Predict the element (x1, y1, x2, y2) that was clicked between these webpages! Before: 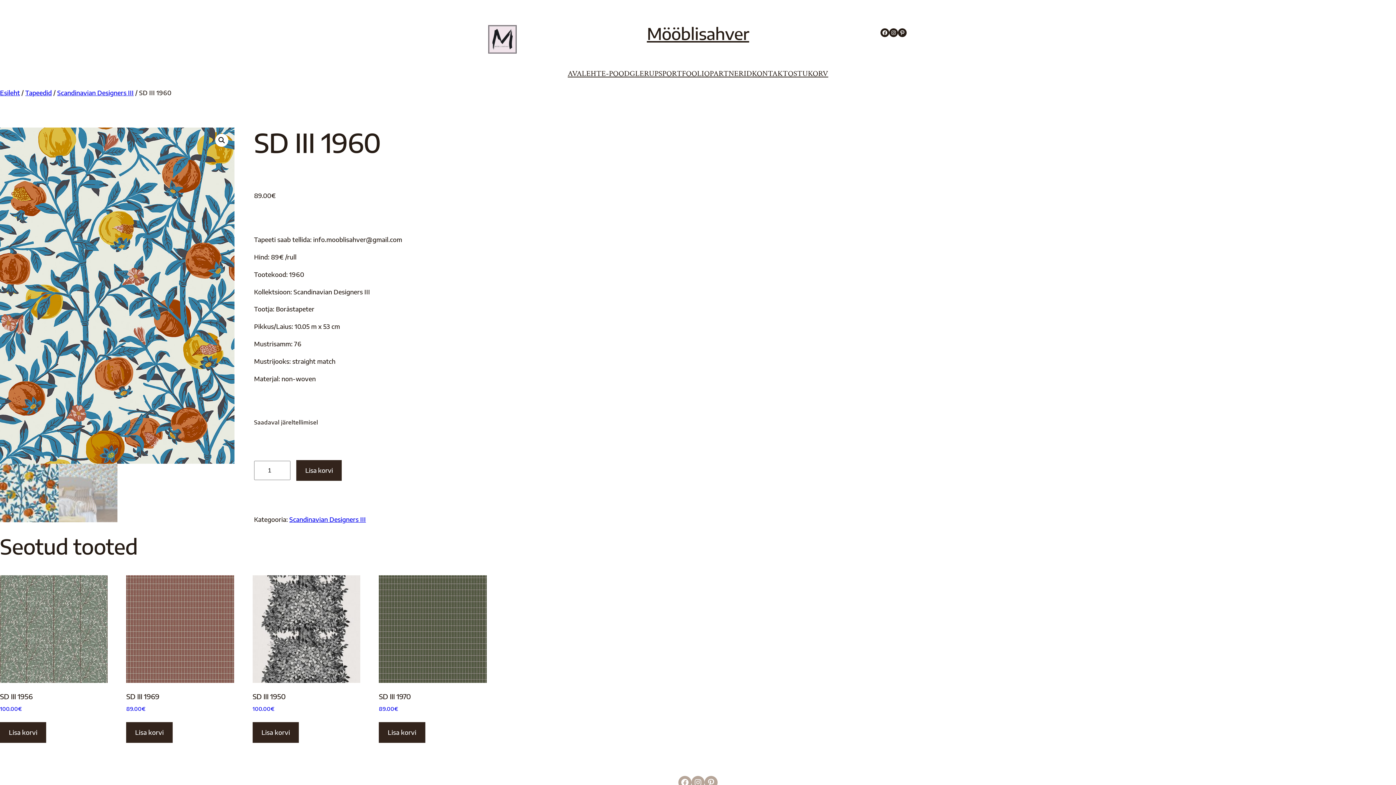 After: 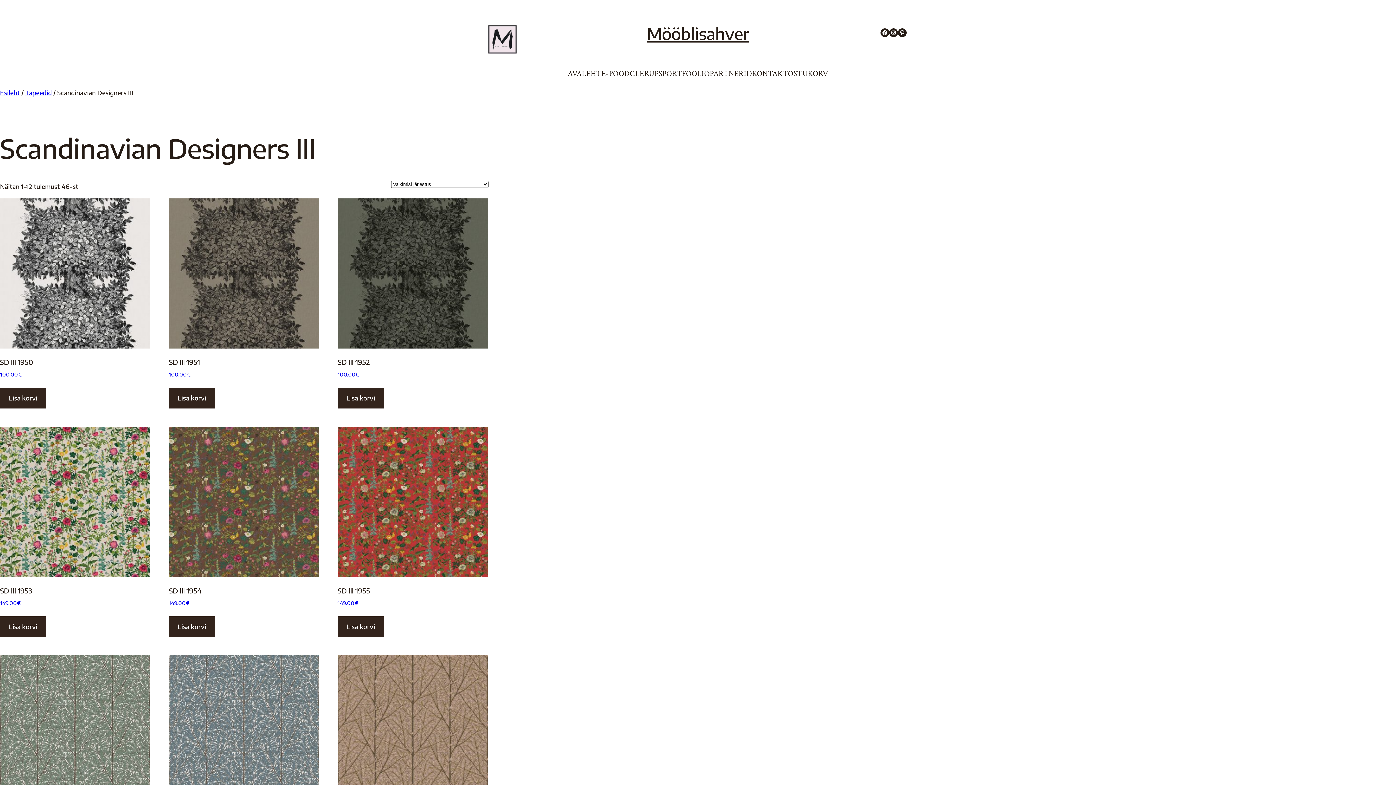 Action: bbox: (57, 89, 133, 96) label: Scandinavian Designers III